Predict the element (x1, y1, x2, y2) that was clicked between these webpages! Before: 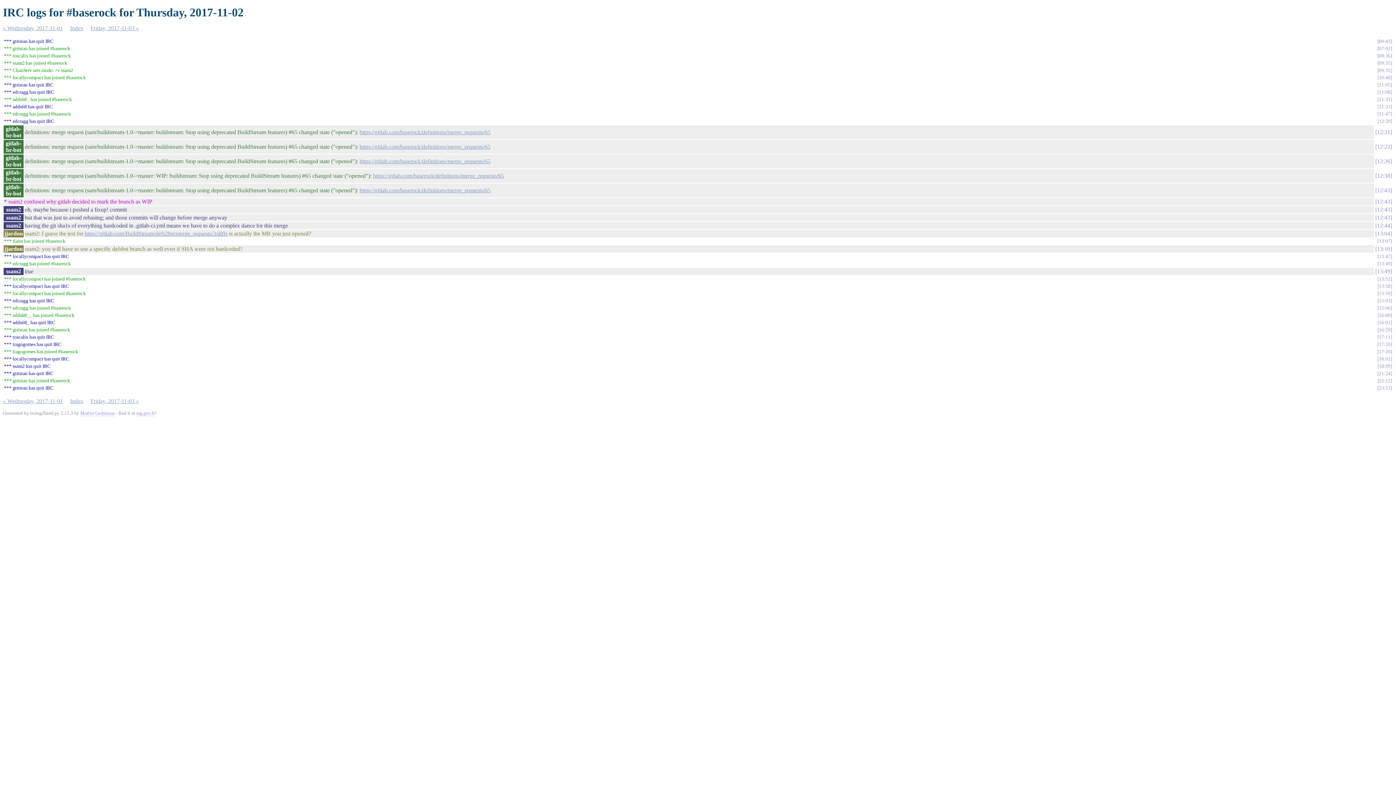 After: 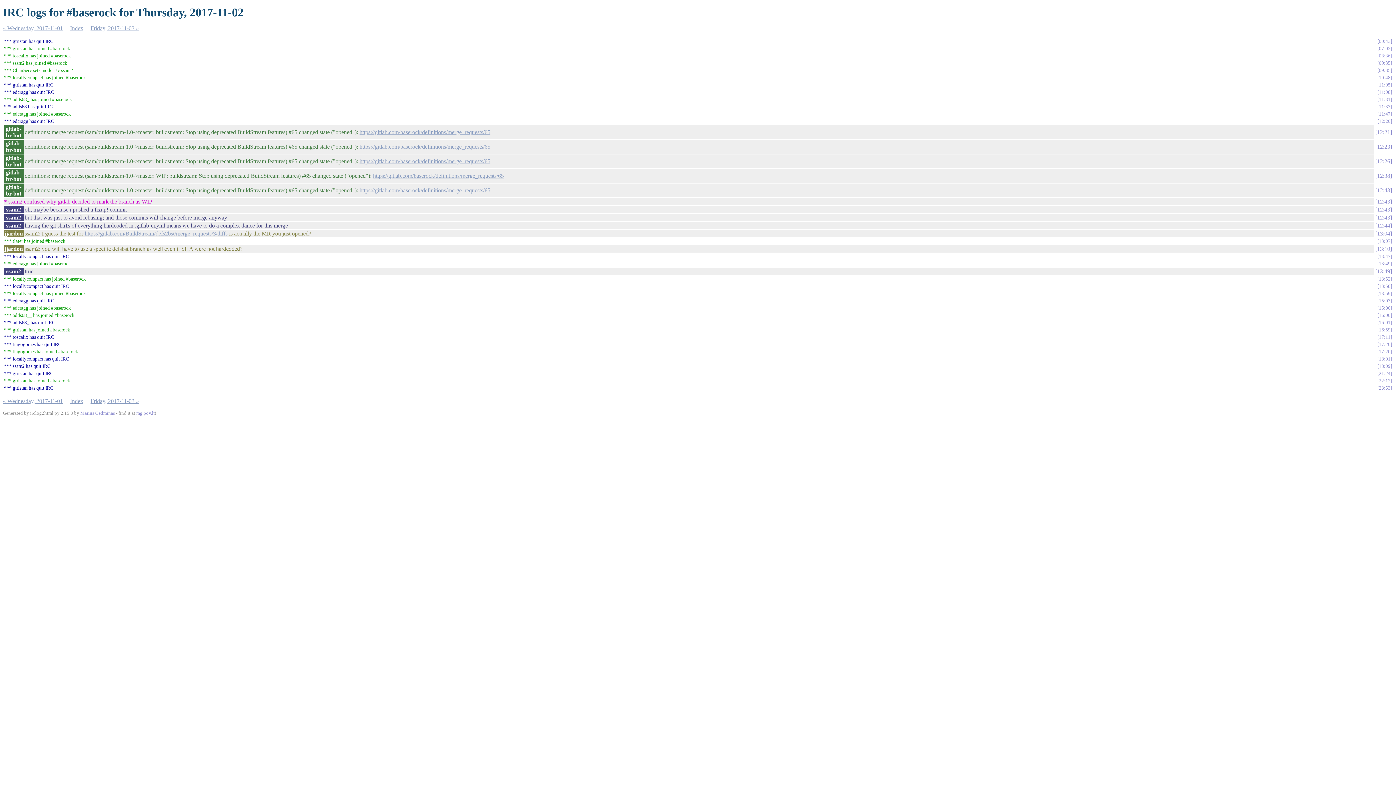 Action: bbox: (1377, 53, 1392, 58) label: 08:36